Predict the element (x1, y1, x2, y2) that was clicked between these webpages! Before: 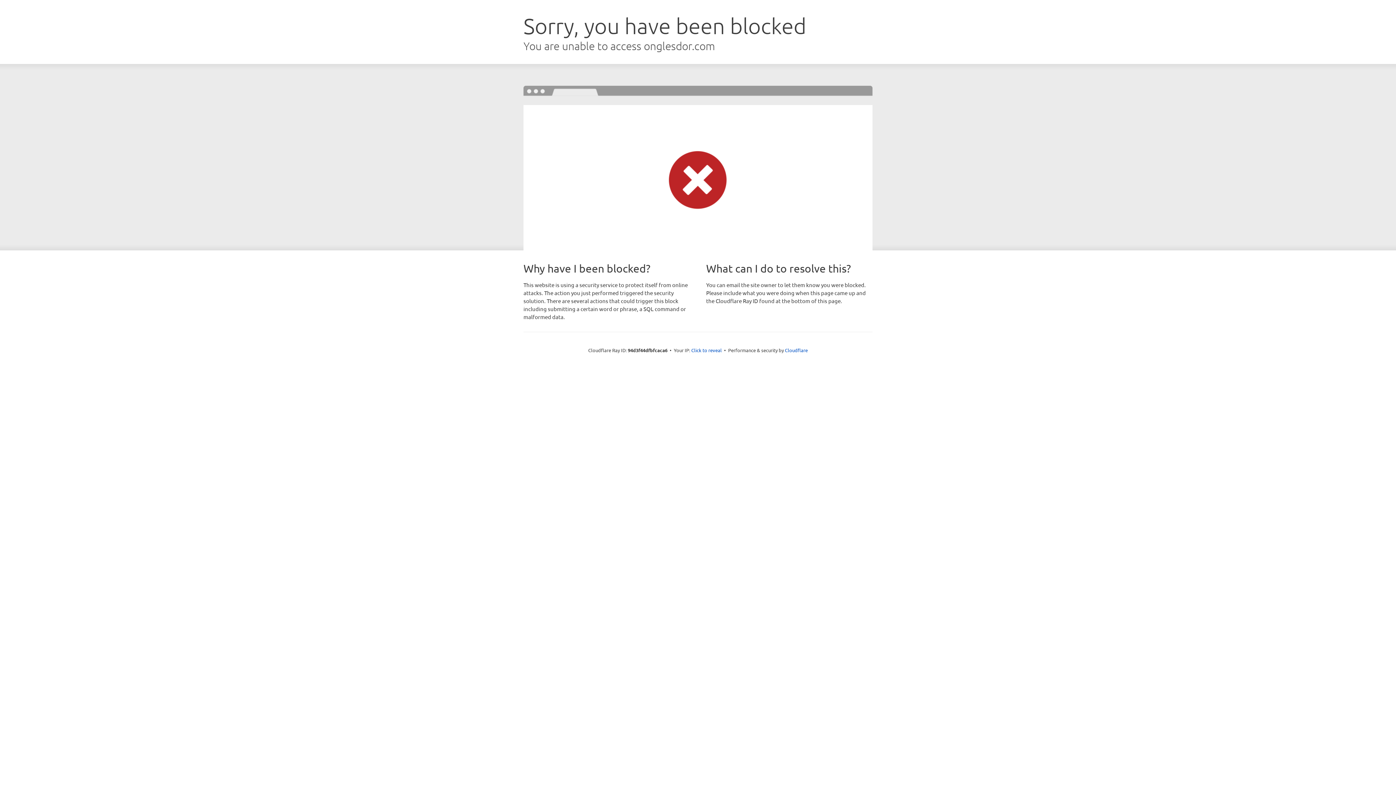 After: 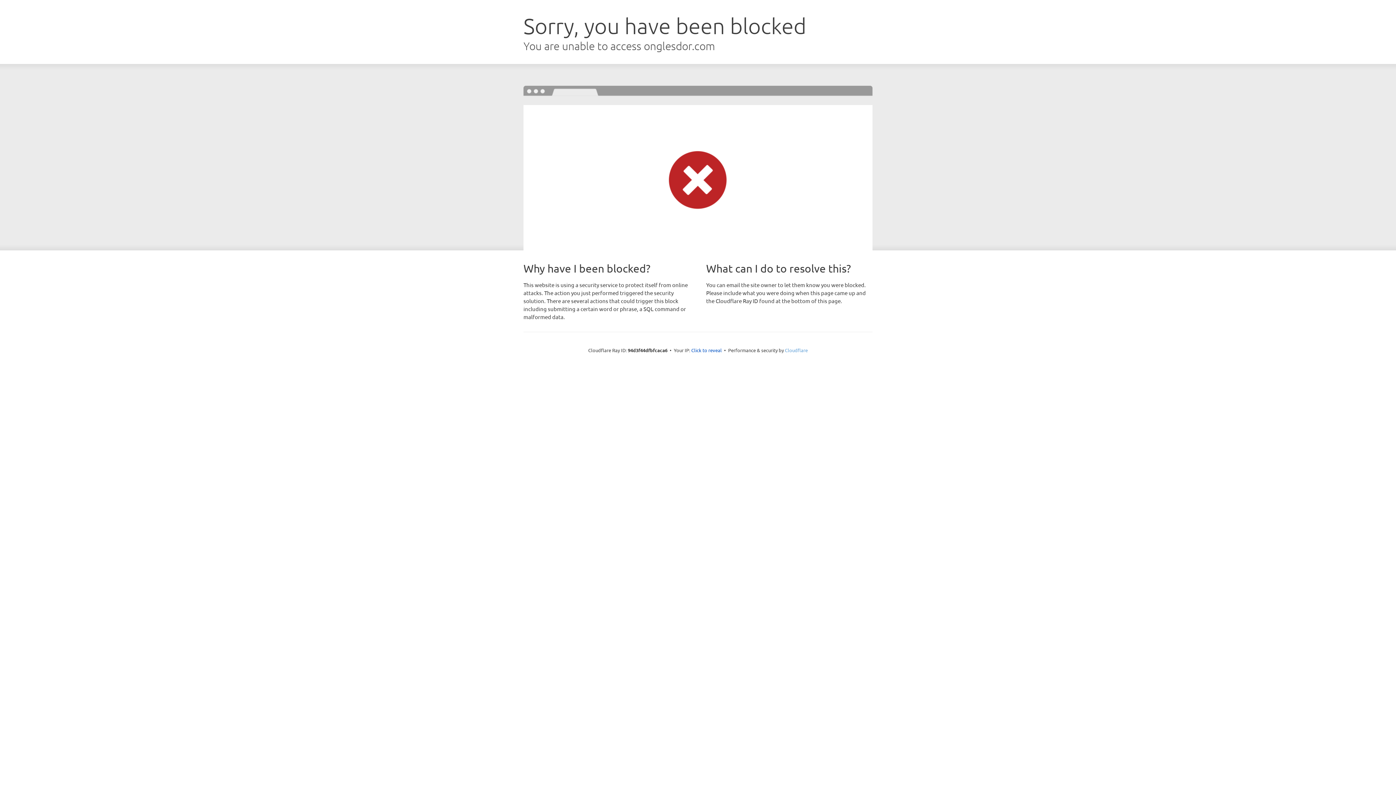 Action: bbox: (785, 347, 808, 353) label: Cloudflare